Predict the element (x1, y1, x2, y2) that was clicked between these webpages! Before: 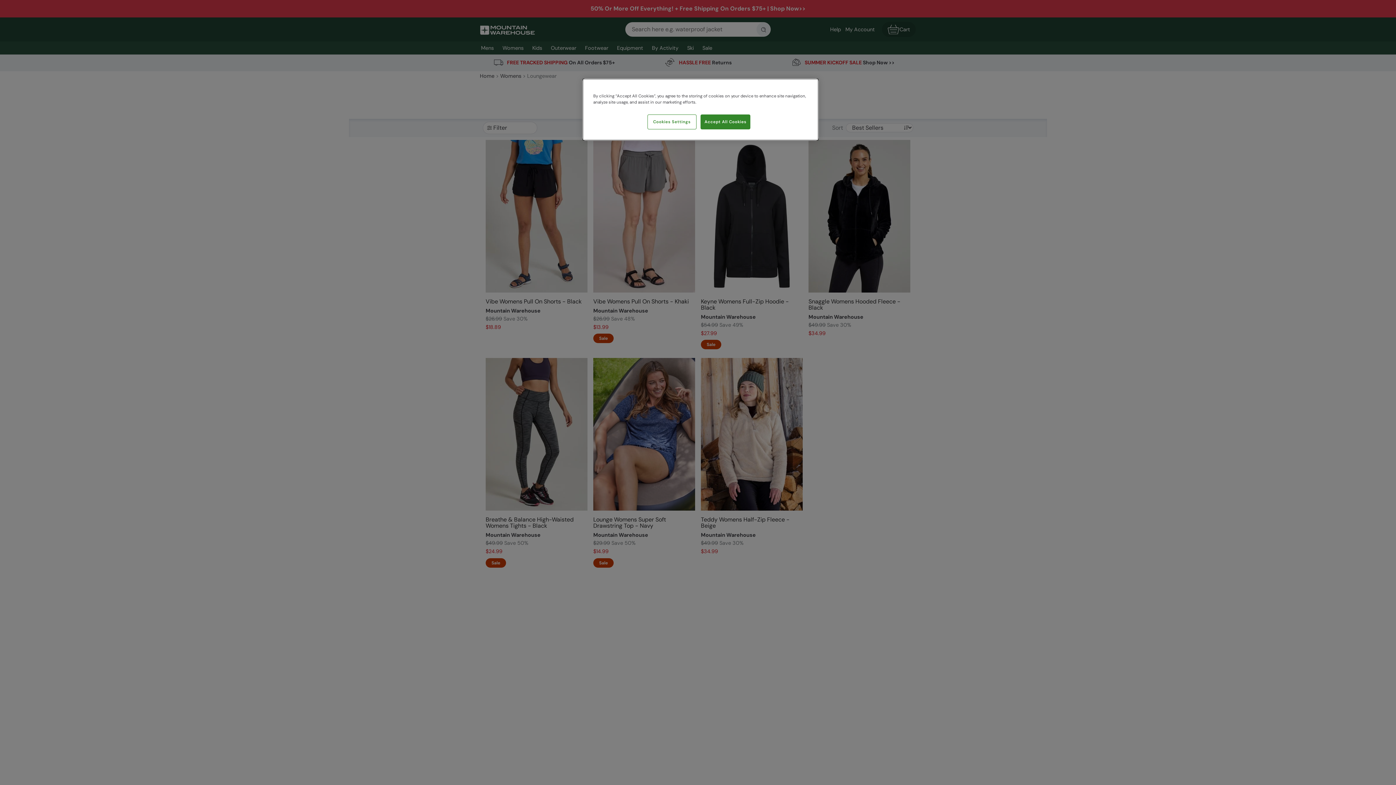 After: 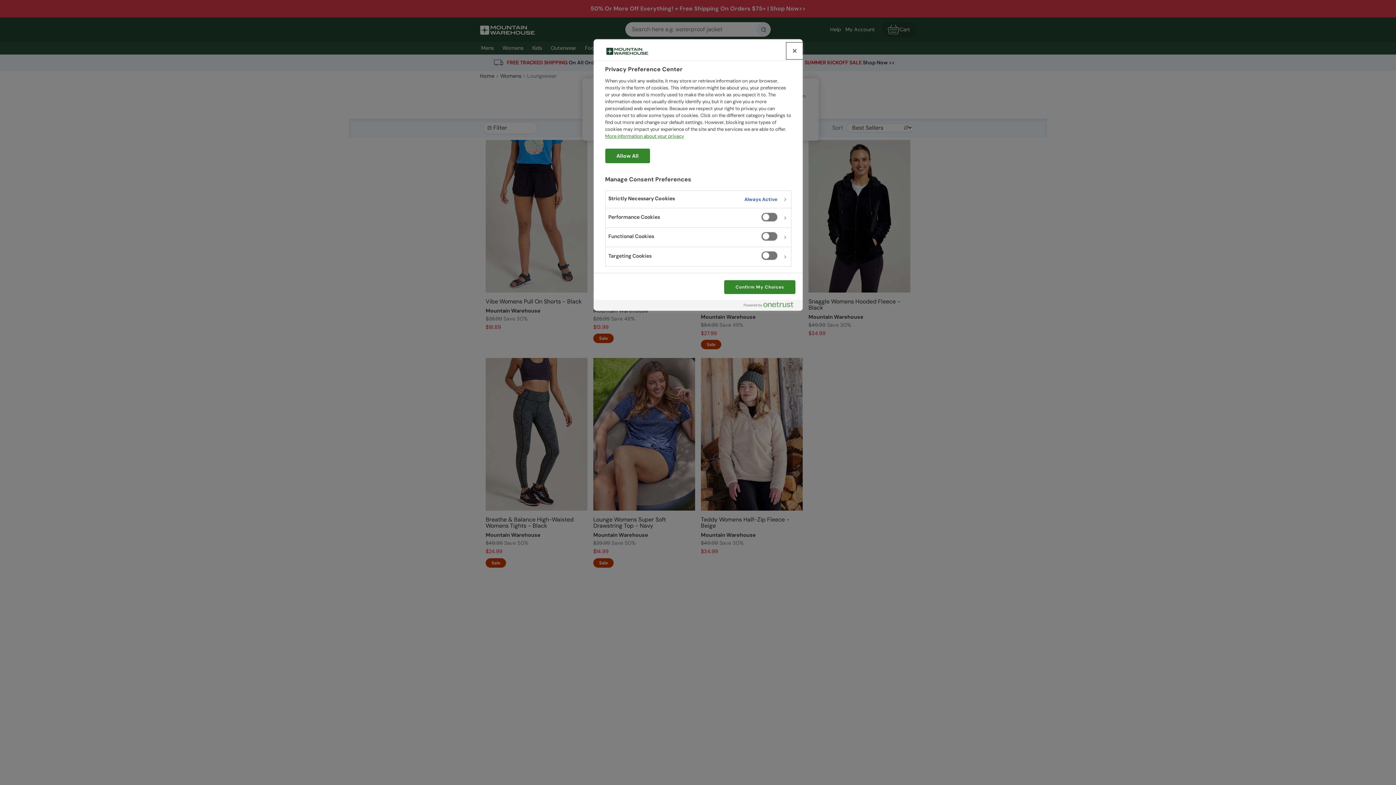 Action: label: Cookies Settings bbox: (647, 114, 696, 129)